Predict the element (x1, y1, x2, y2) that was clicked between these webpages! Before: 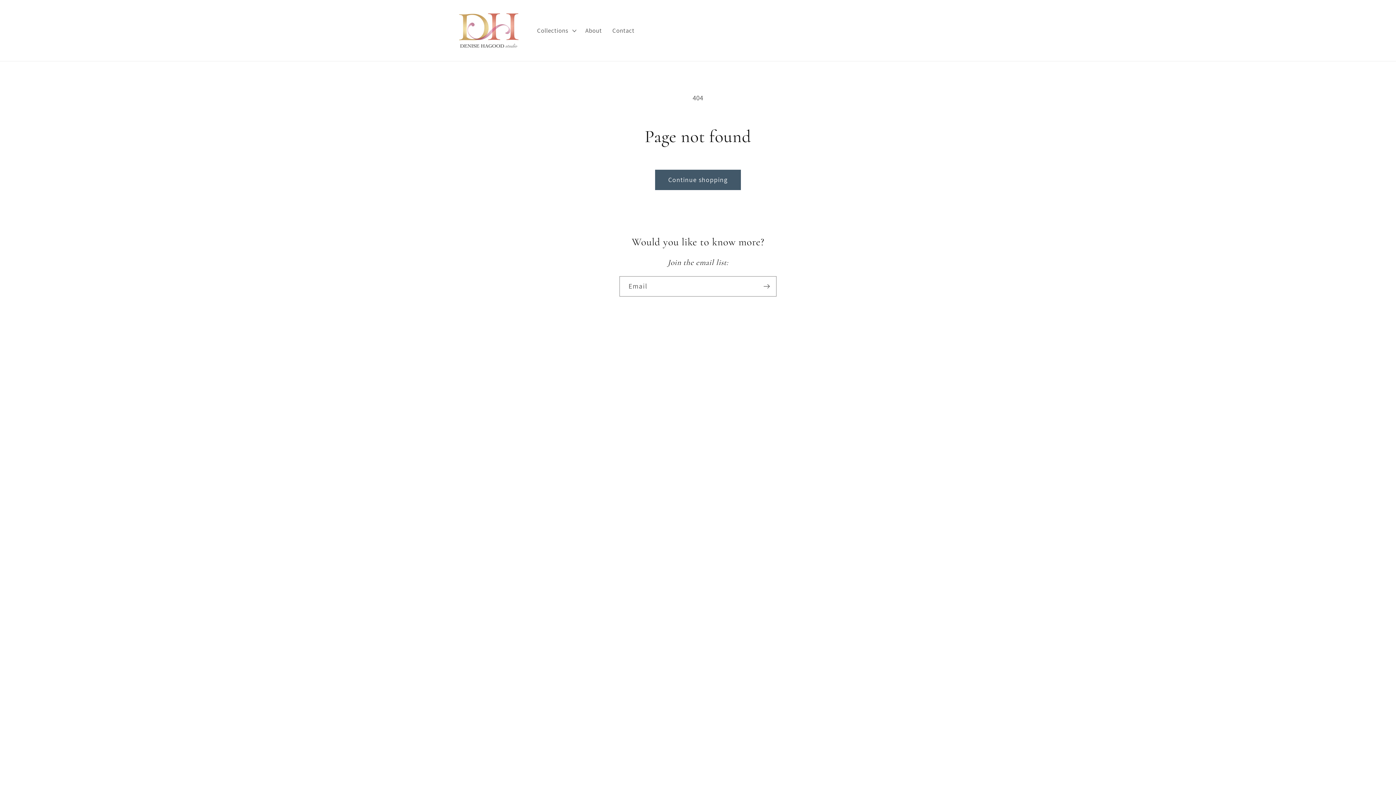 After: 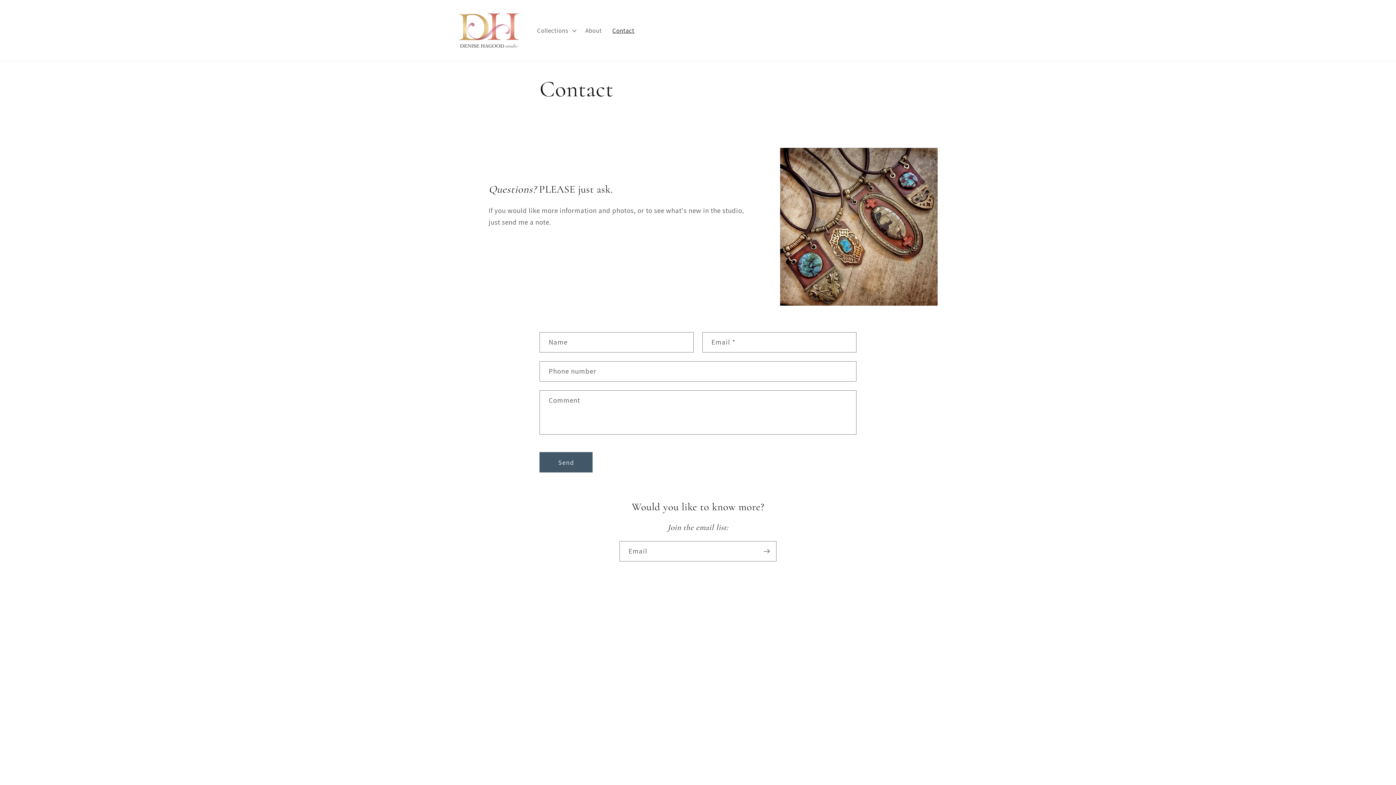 Action: bbox: (607, 21, 639, 39) label: Contact